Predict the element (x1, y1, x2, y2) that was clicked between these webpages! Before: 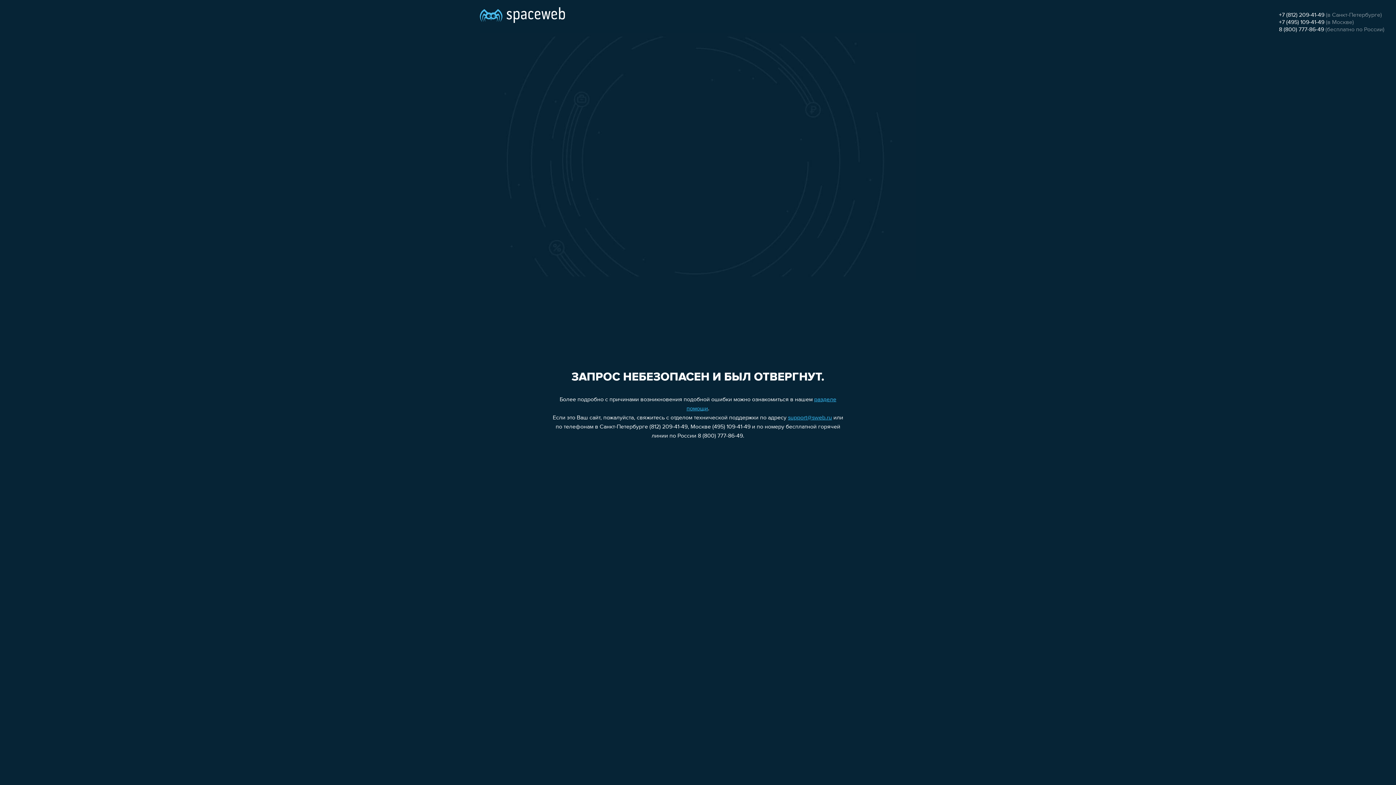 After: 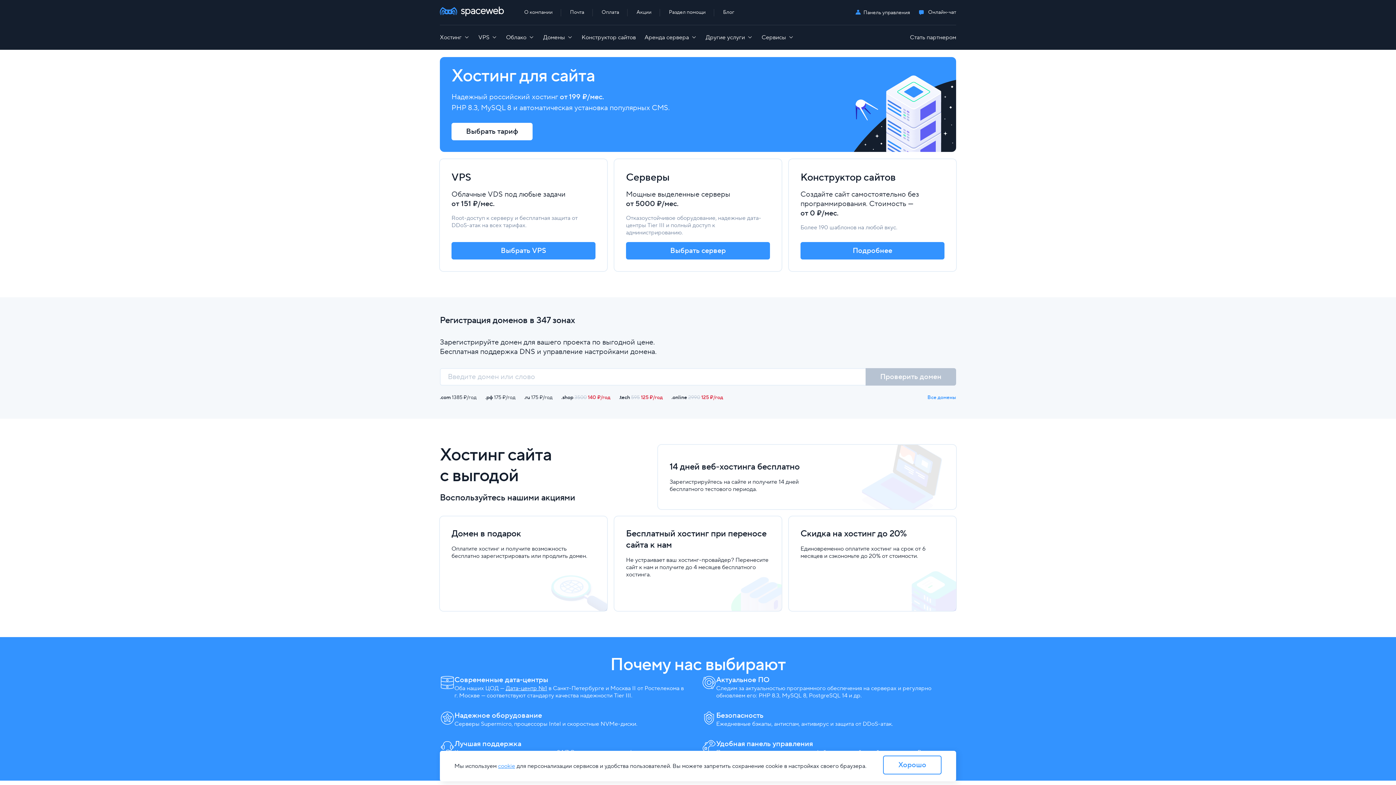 Action: bbox: (480, 0, 565, 25)